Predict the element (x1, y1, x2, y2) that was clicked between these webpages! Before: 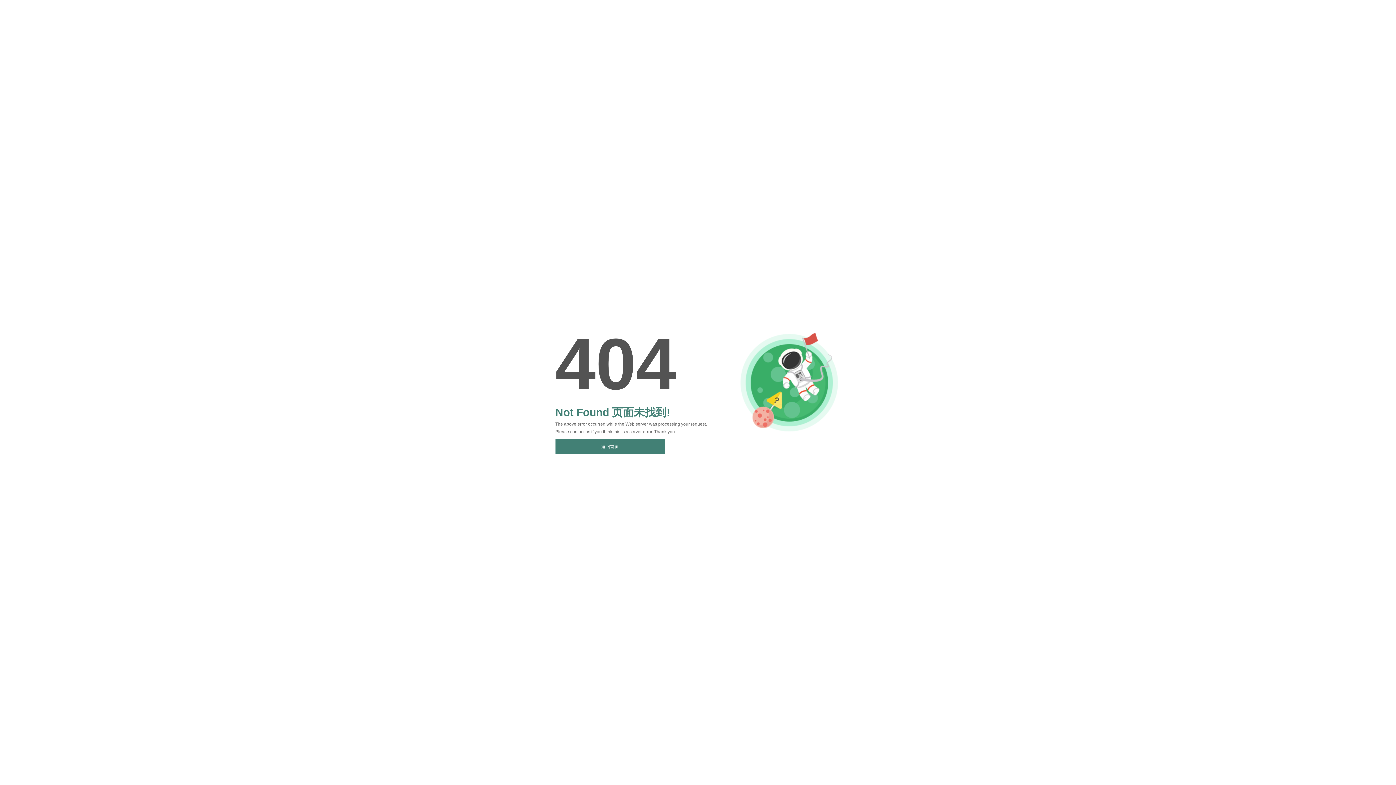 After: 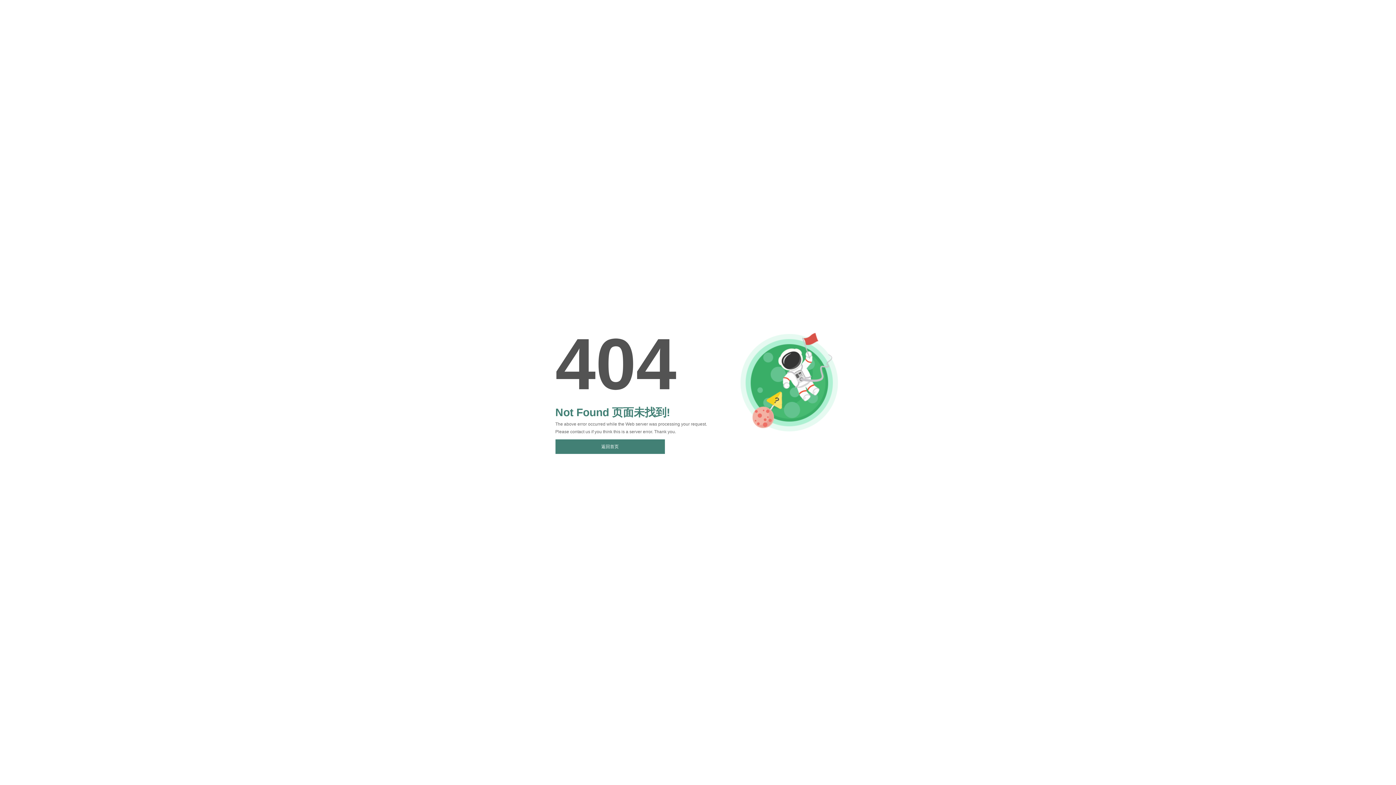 Action: label: 返回首页 bbox: (555, 439, 664, 454)